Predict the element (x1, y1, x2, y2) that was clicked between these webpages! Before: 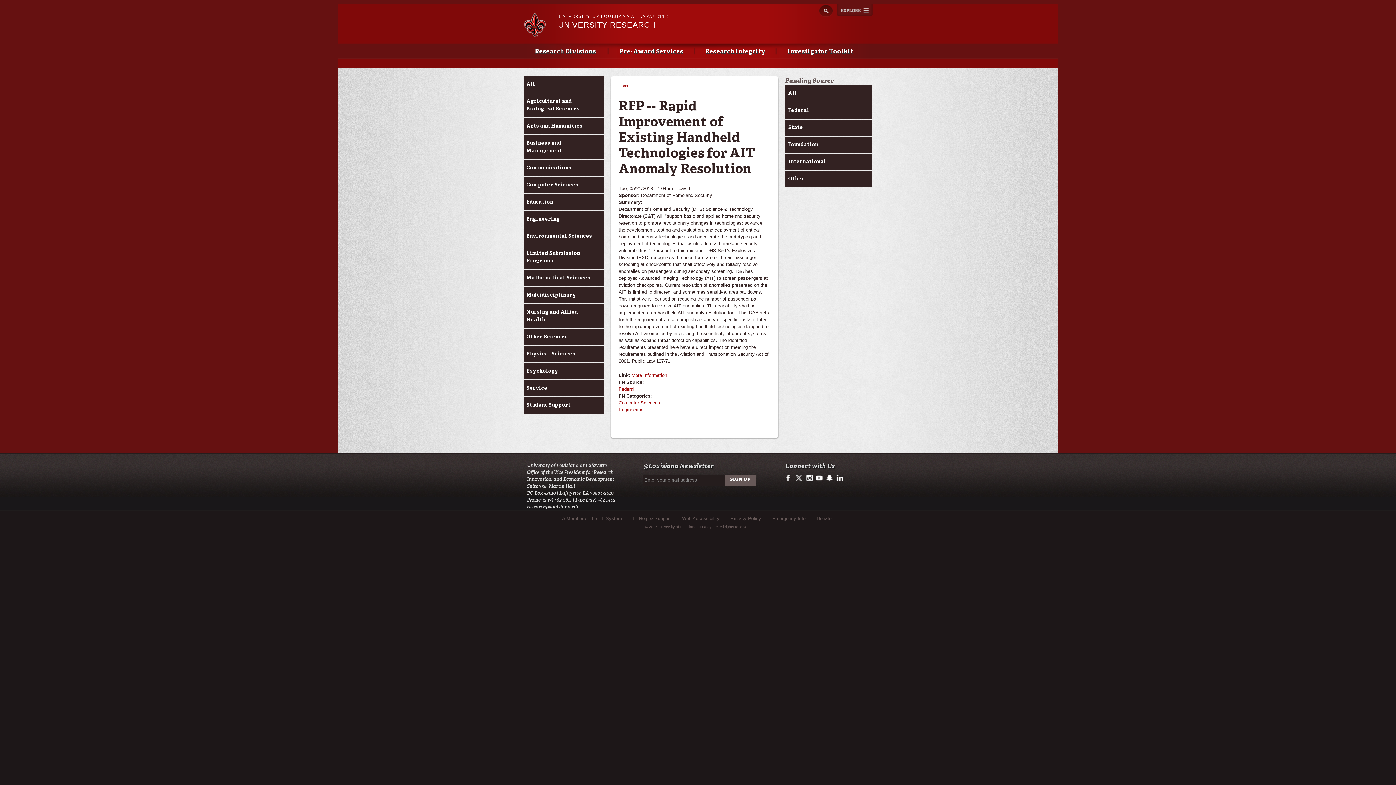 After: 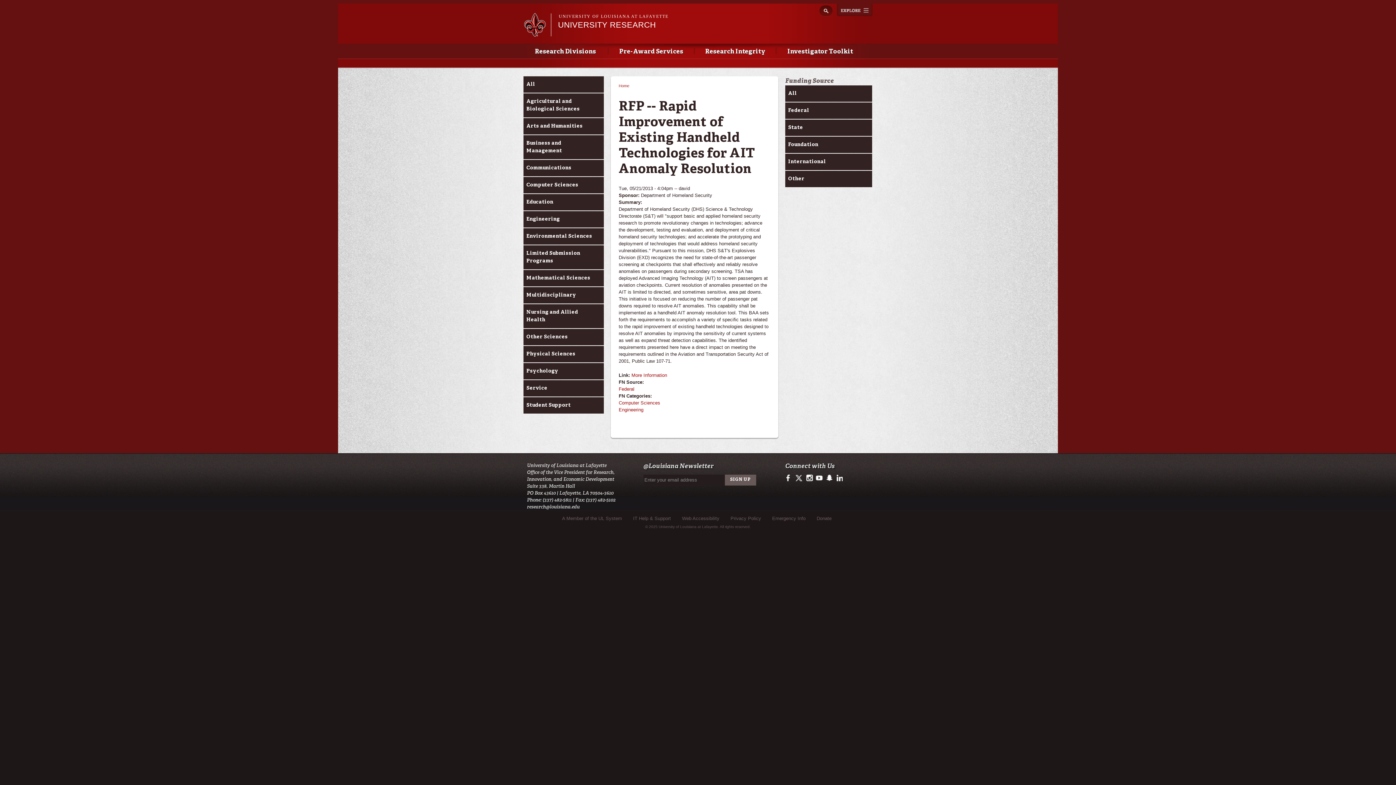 Action: label: Explore bbox: (837, 3, 872, 16)